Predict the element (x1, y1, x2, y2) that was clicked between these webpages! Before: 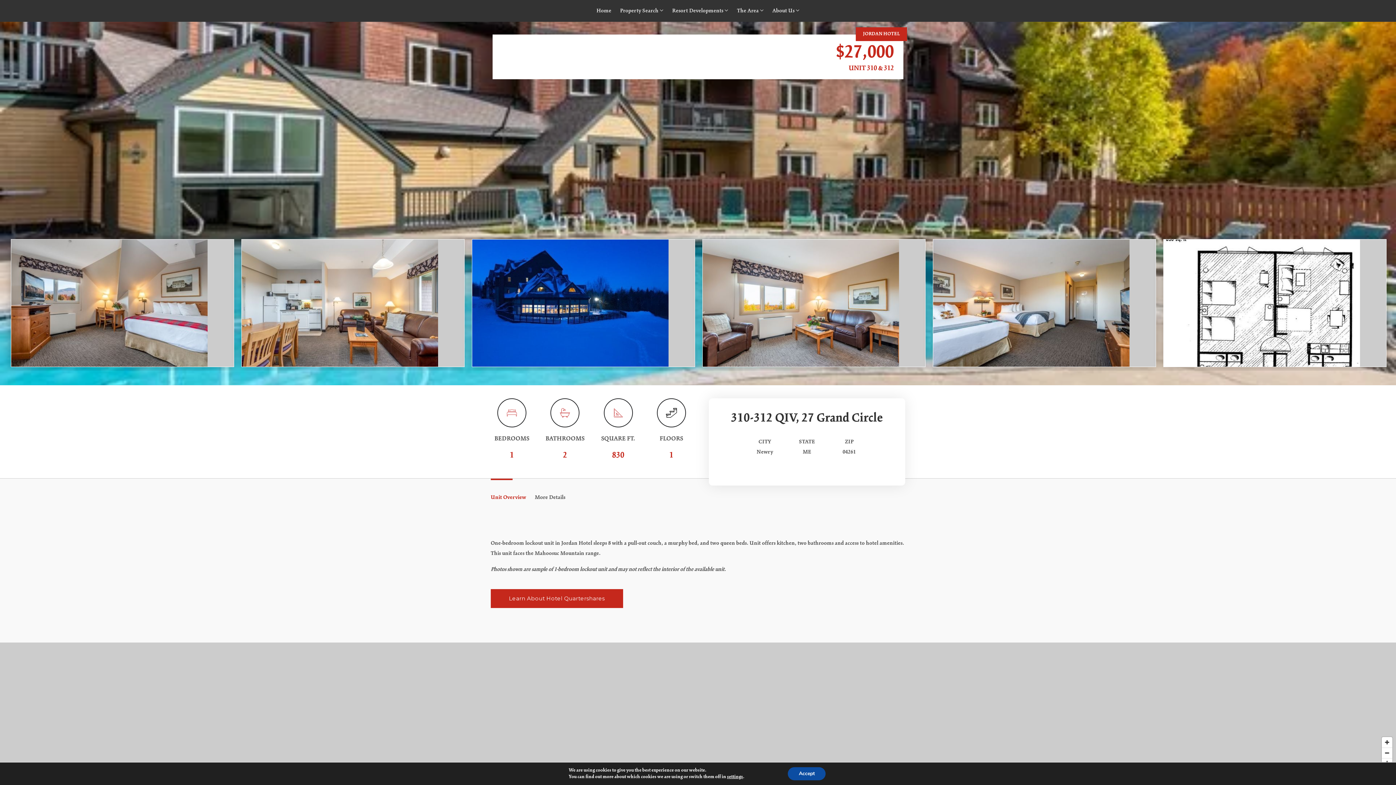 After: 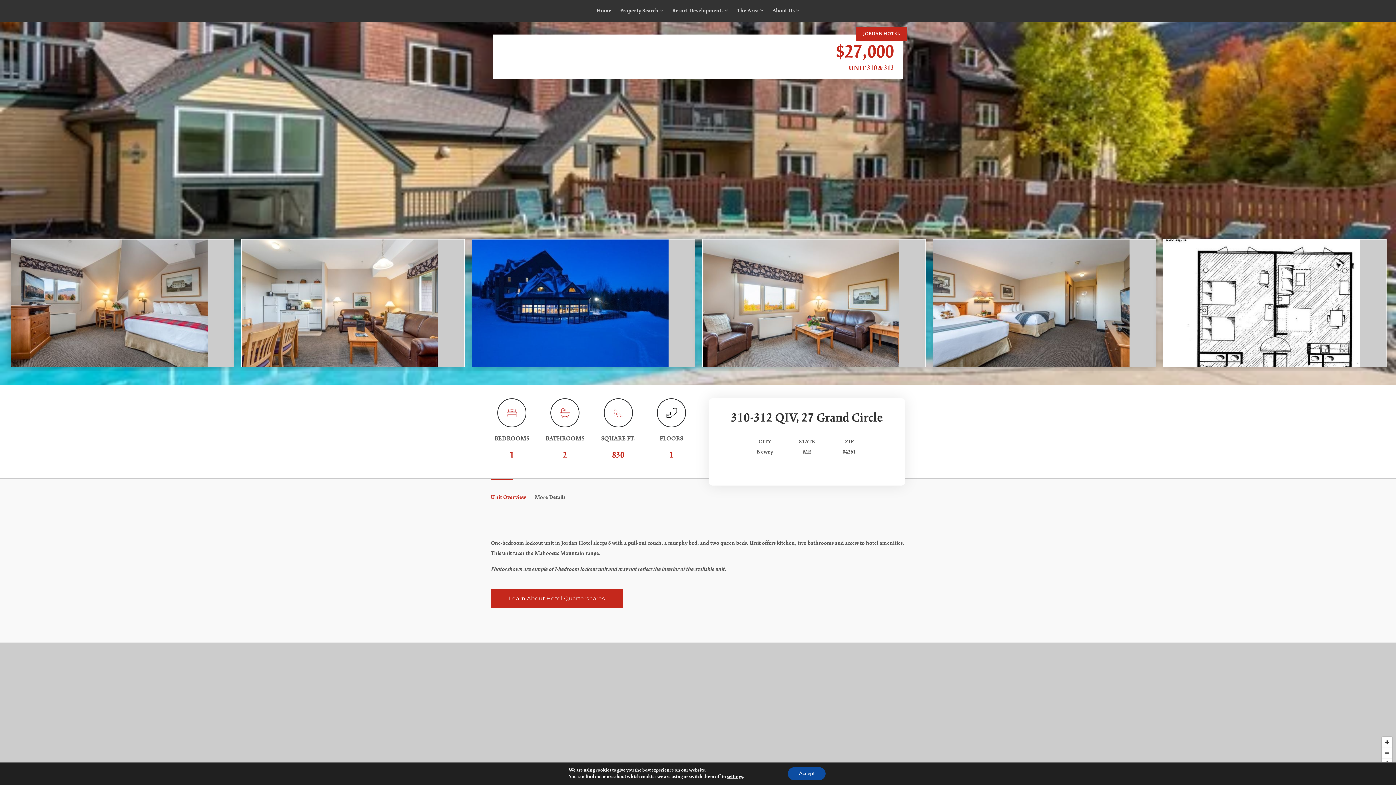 Action: bbox: (490, 489, 535, 505) label: Unit Overview